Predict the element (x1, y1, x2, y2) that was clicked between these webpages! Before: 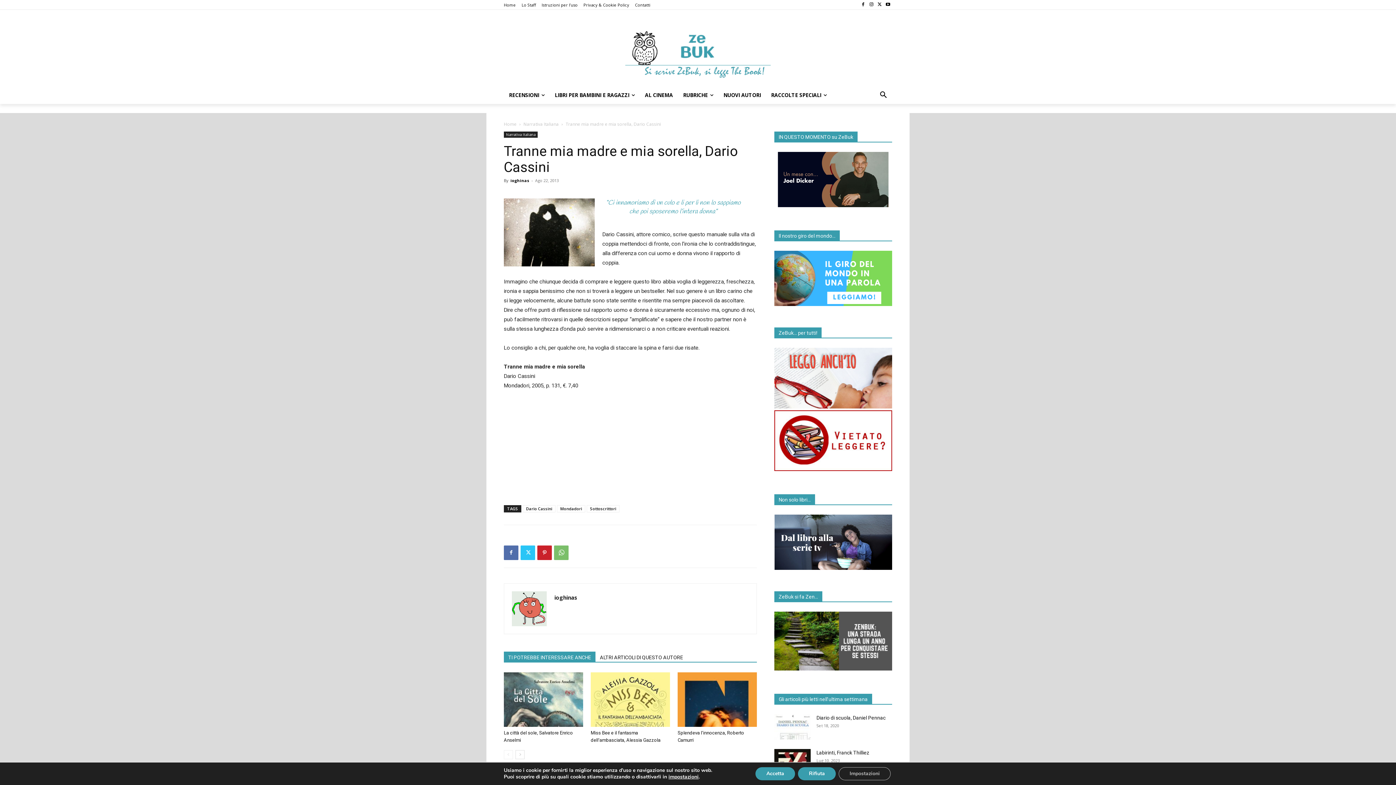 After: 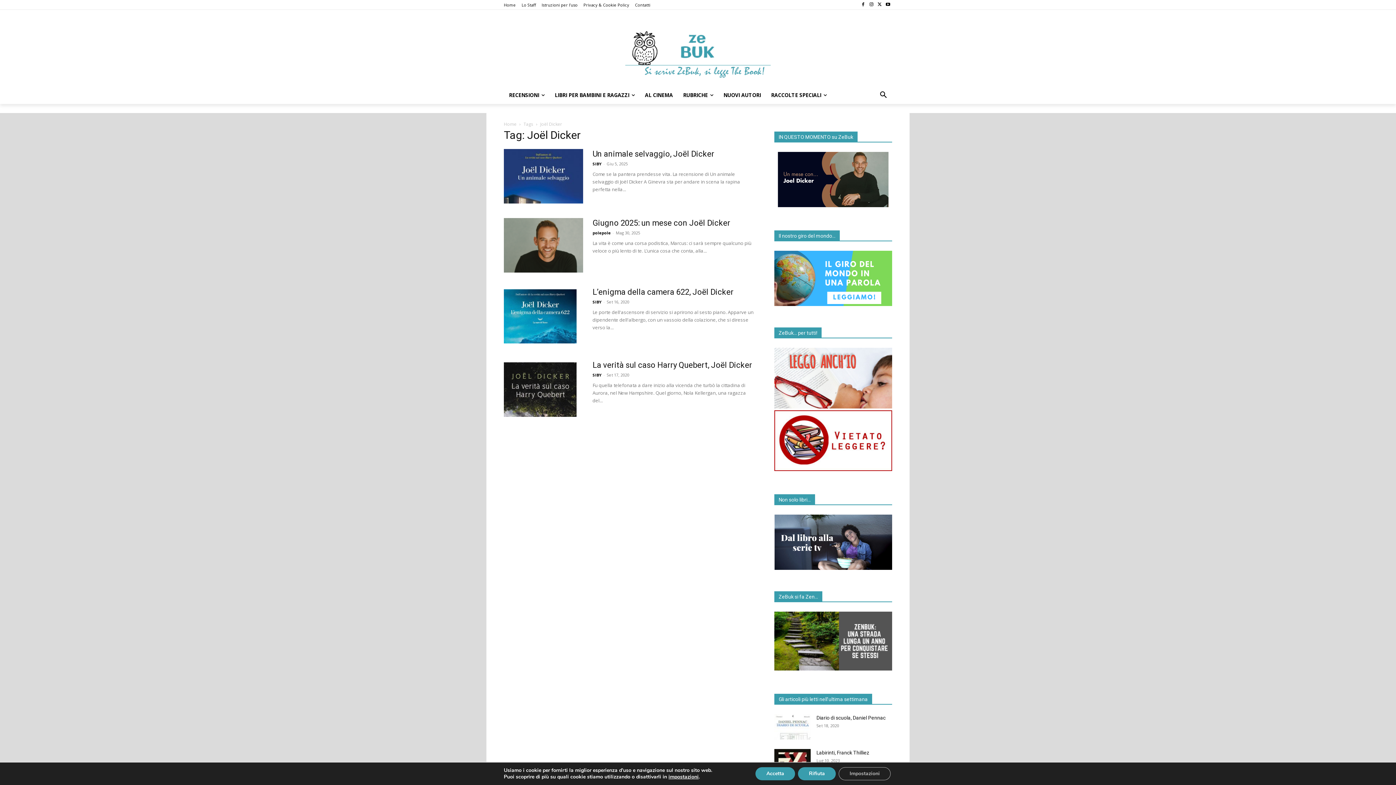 Action: bbox: (774, 201, 892, 208)